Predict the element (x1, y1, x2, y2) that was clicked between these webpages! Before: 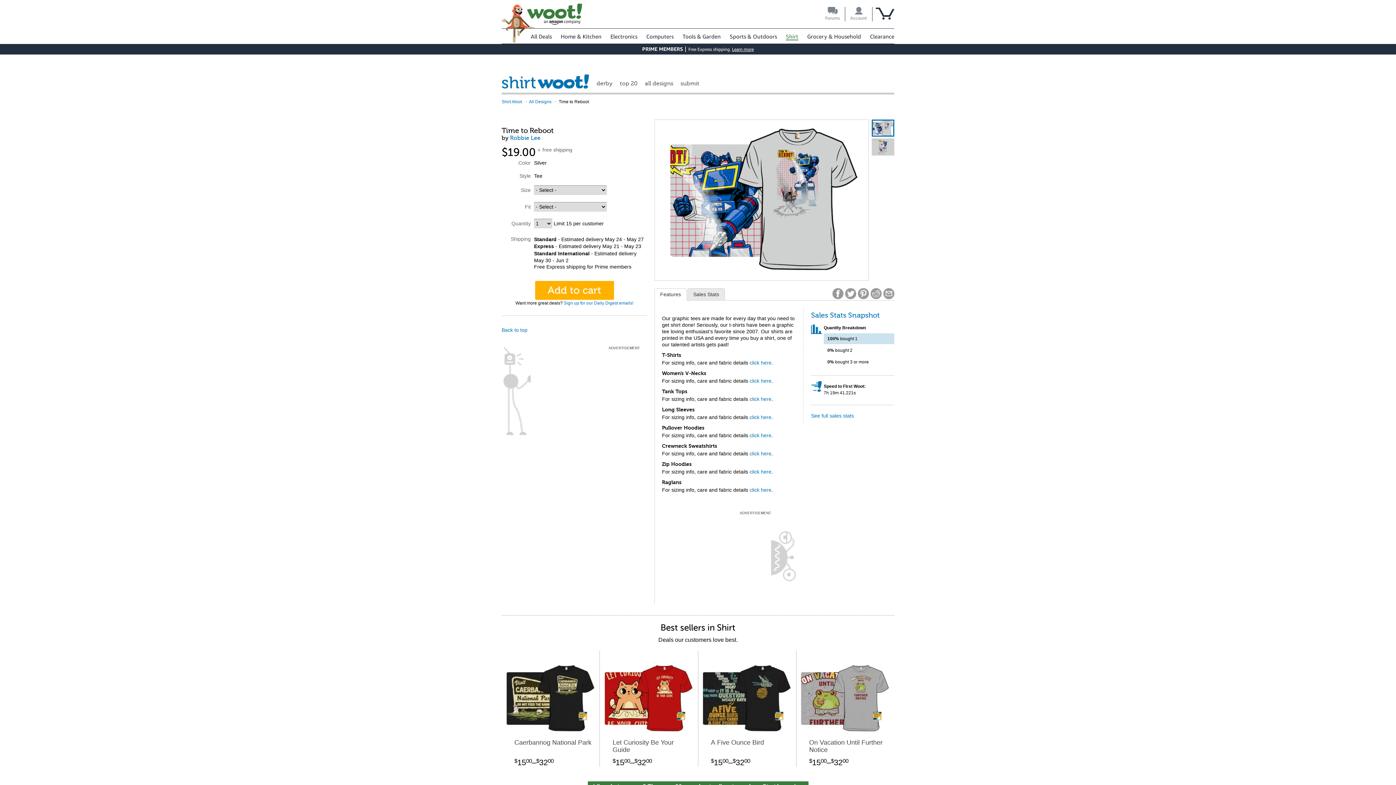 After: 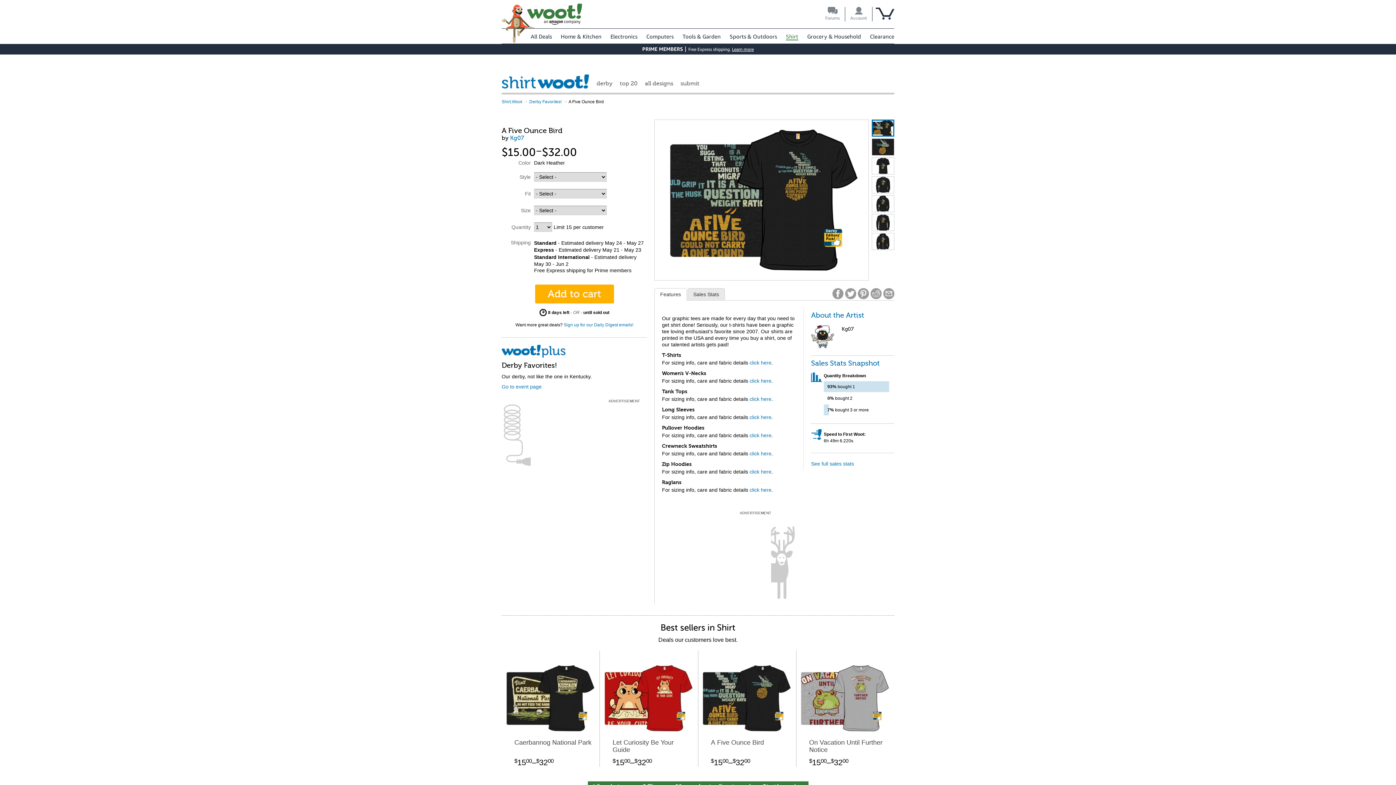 Action: bbox: (698, 658, 796, 767) label: A Five Ounce Bird
$1500–$3200